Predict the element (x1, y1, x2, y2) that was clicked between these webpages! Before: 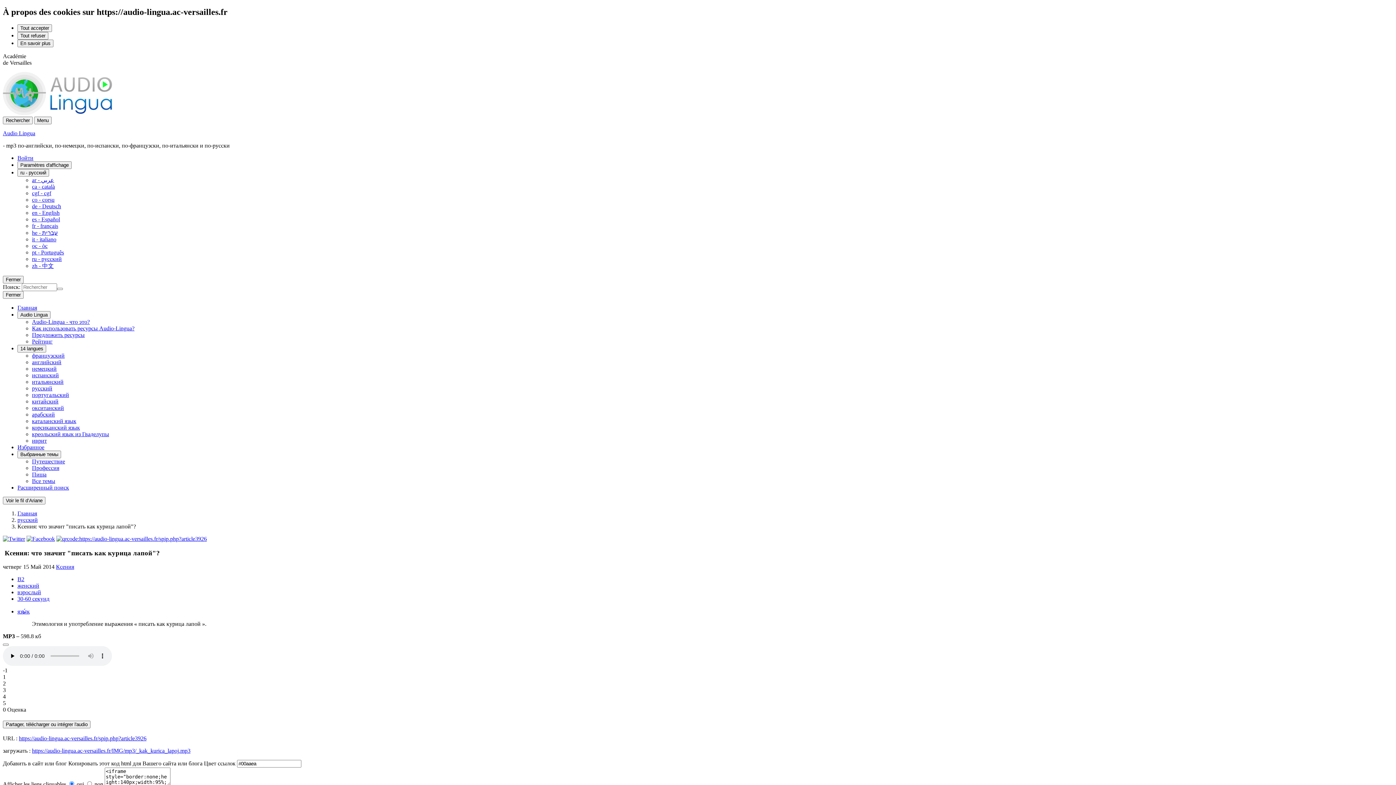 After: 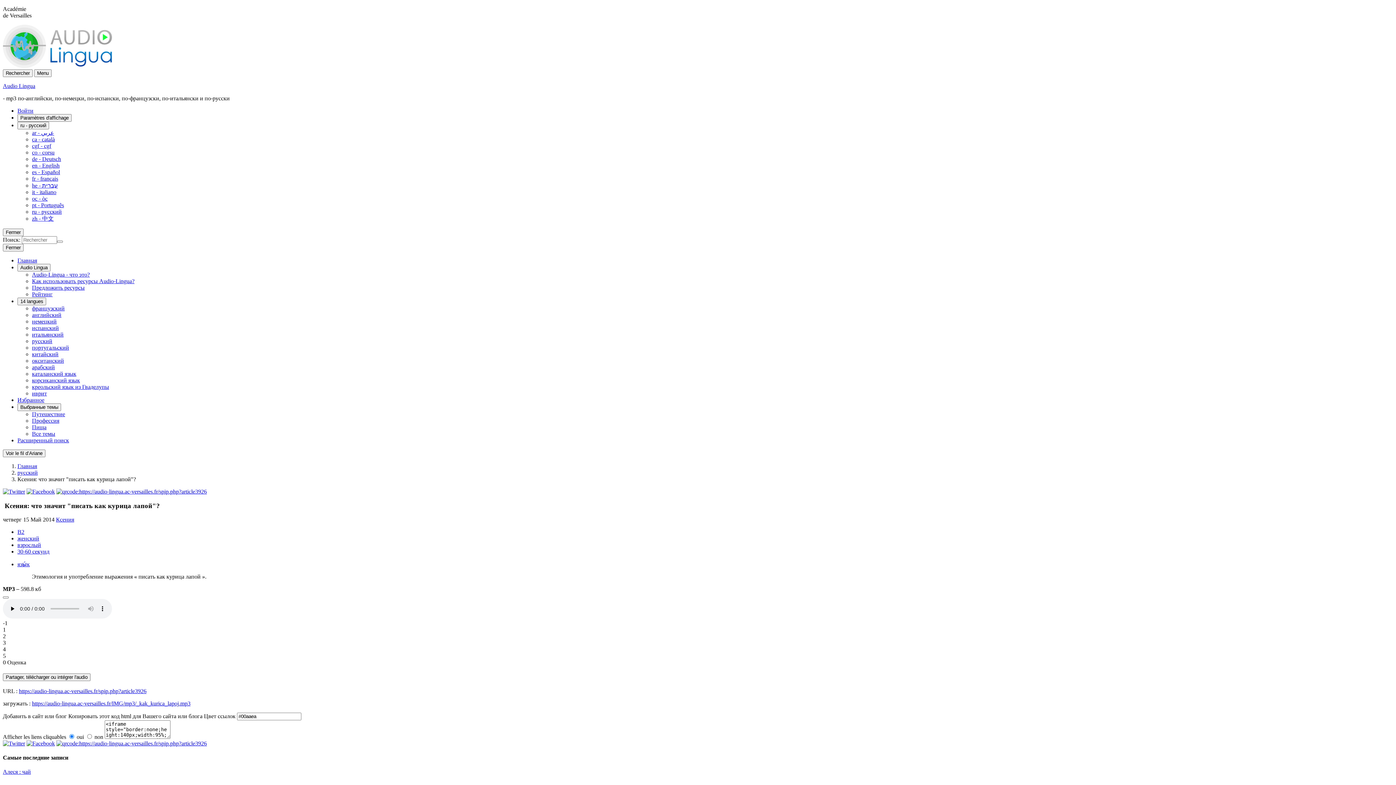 Action: label: Tout refuser bbox: (17, 31, 48, 39)